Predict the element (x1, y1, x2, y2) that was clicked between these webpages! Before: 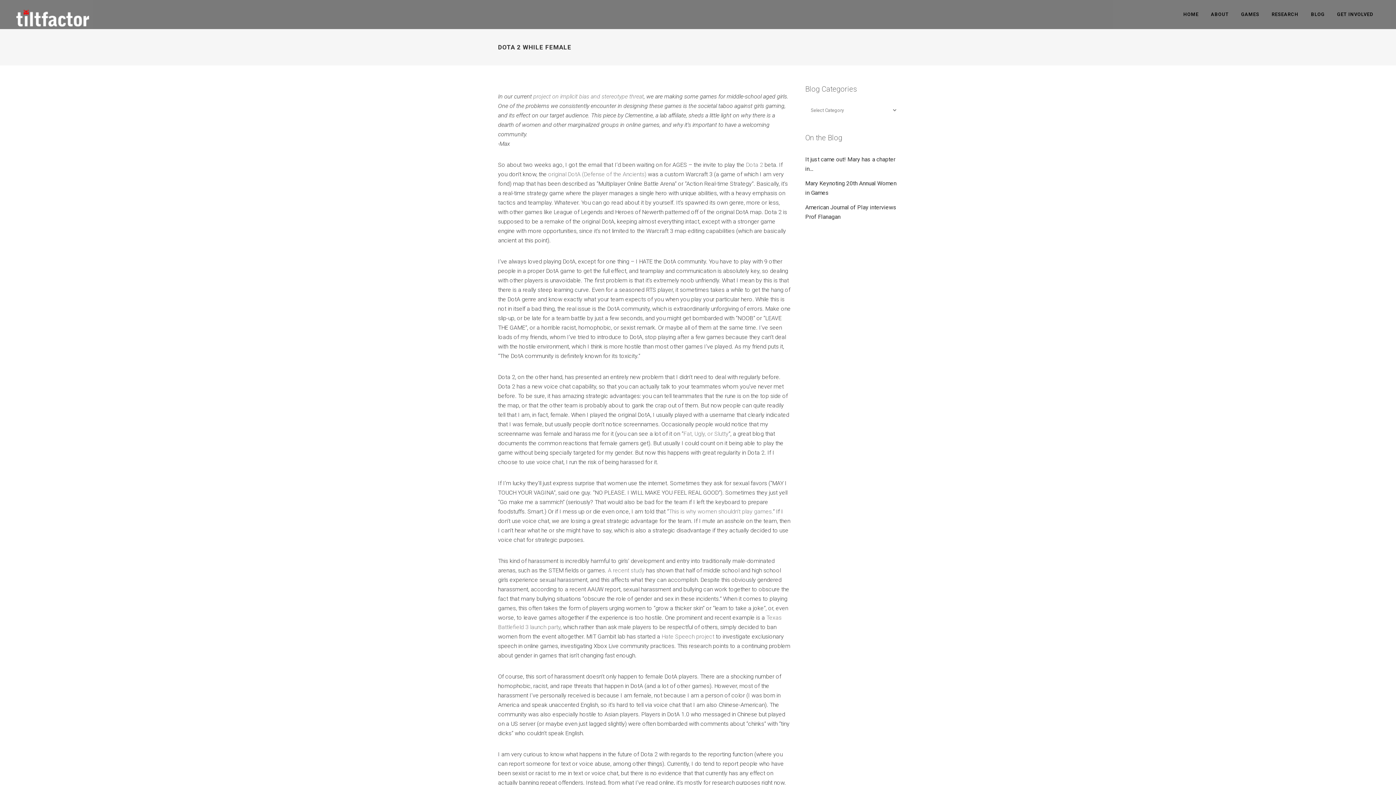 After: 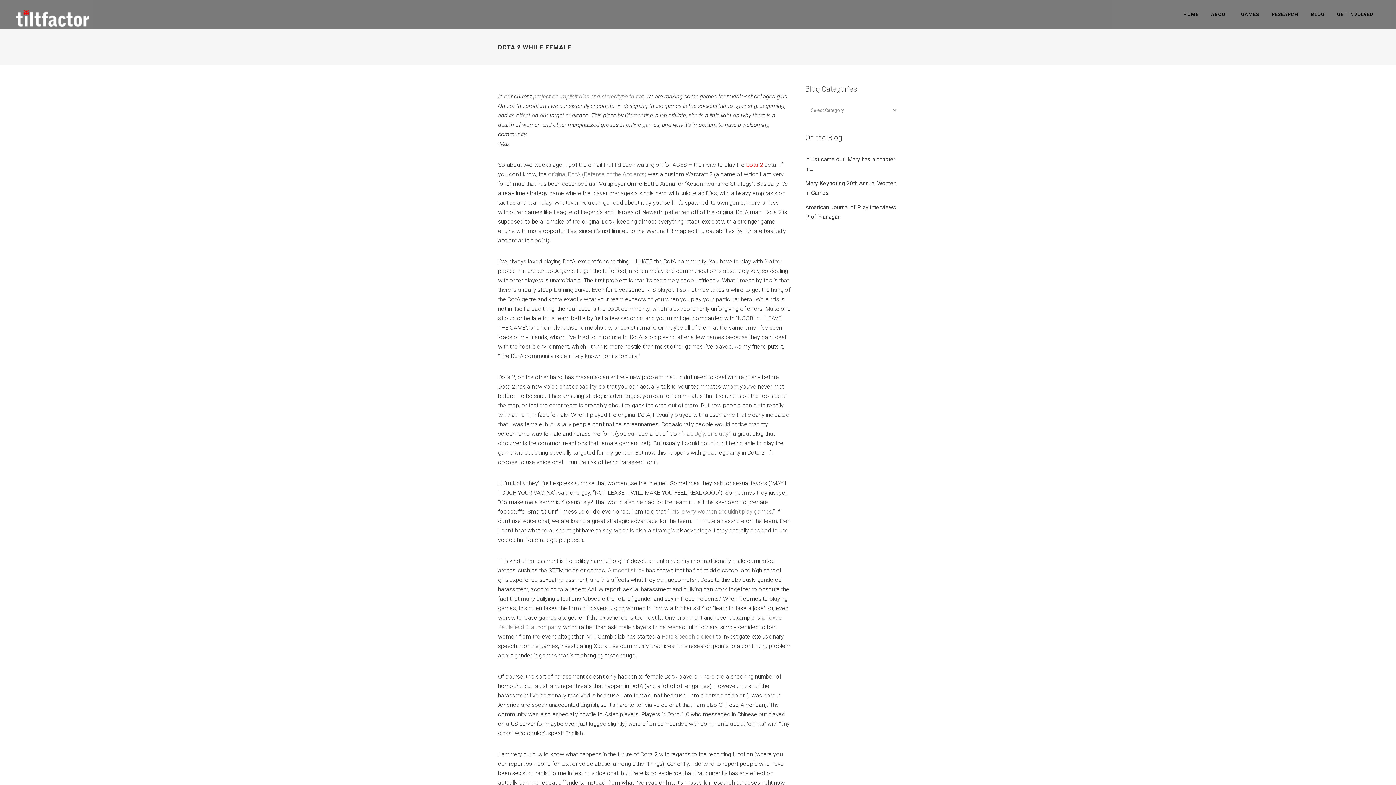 Action: bbox: (746, 161, 763, 168) label: Dota 2